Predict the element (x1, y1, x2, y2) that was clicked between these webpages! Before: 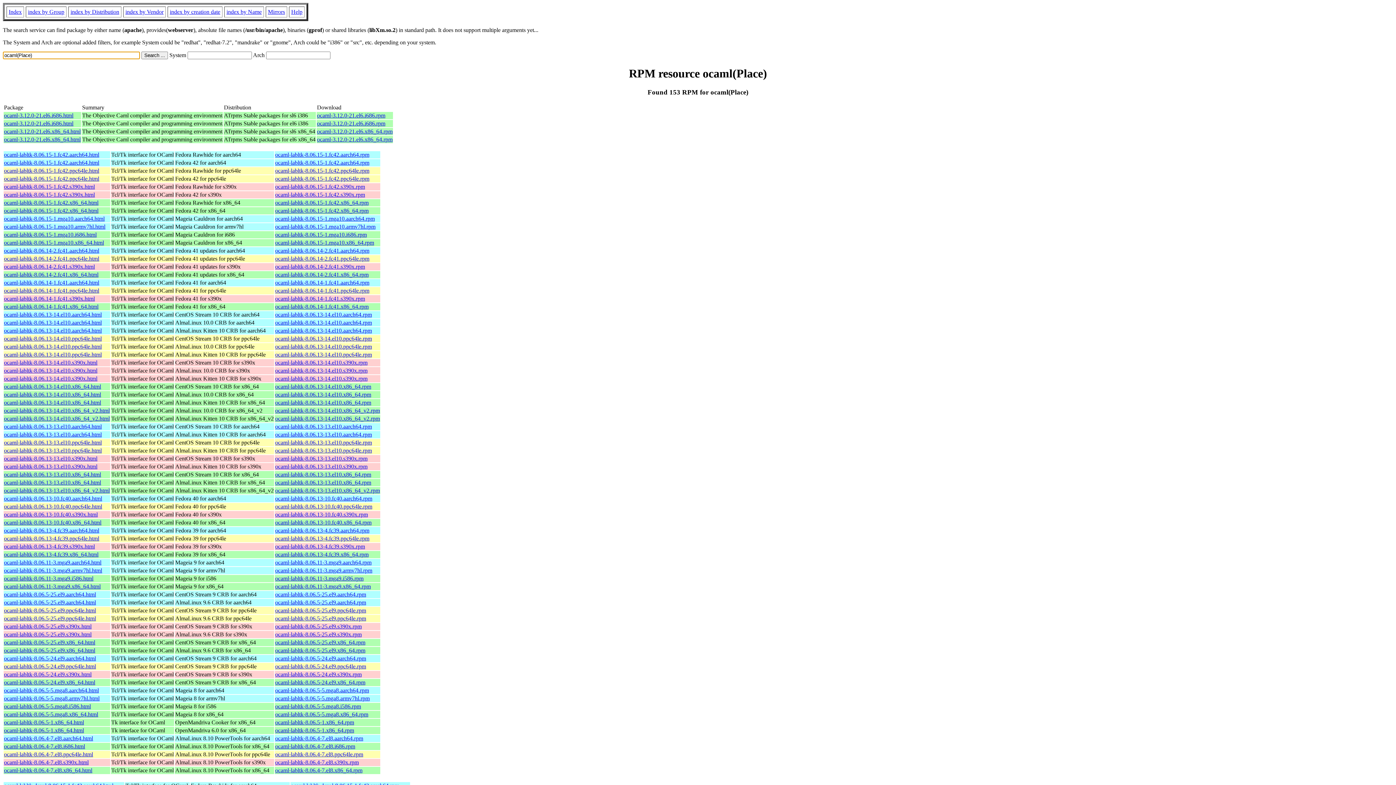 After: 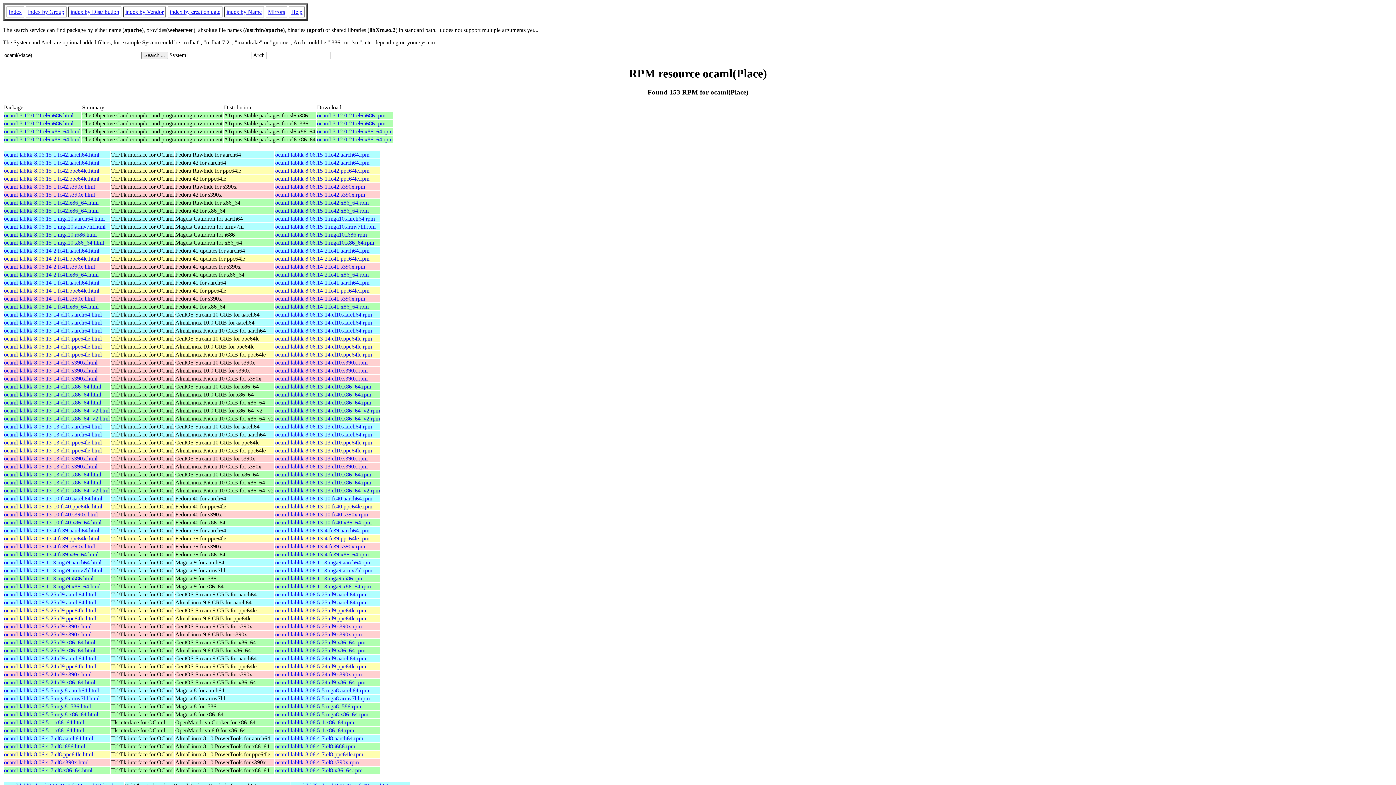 Action: label: ocaml-labltk-8.06.15-1.mga10.x86_64.rpm bbox: (275, 239, 374, 245)